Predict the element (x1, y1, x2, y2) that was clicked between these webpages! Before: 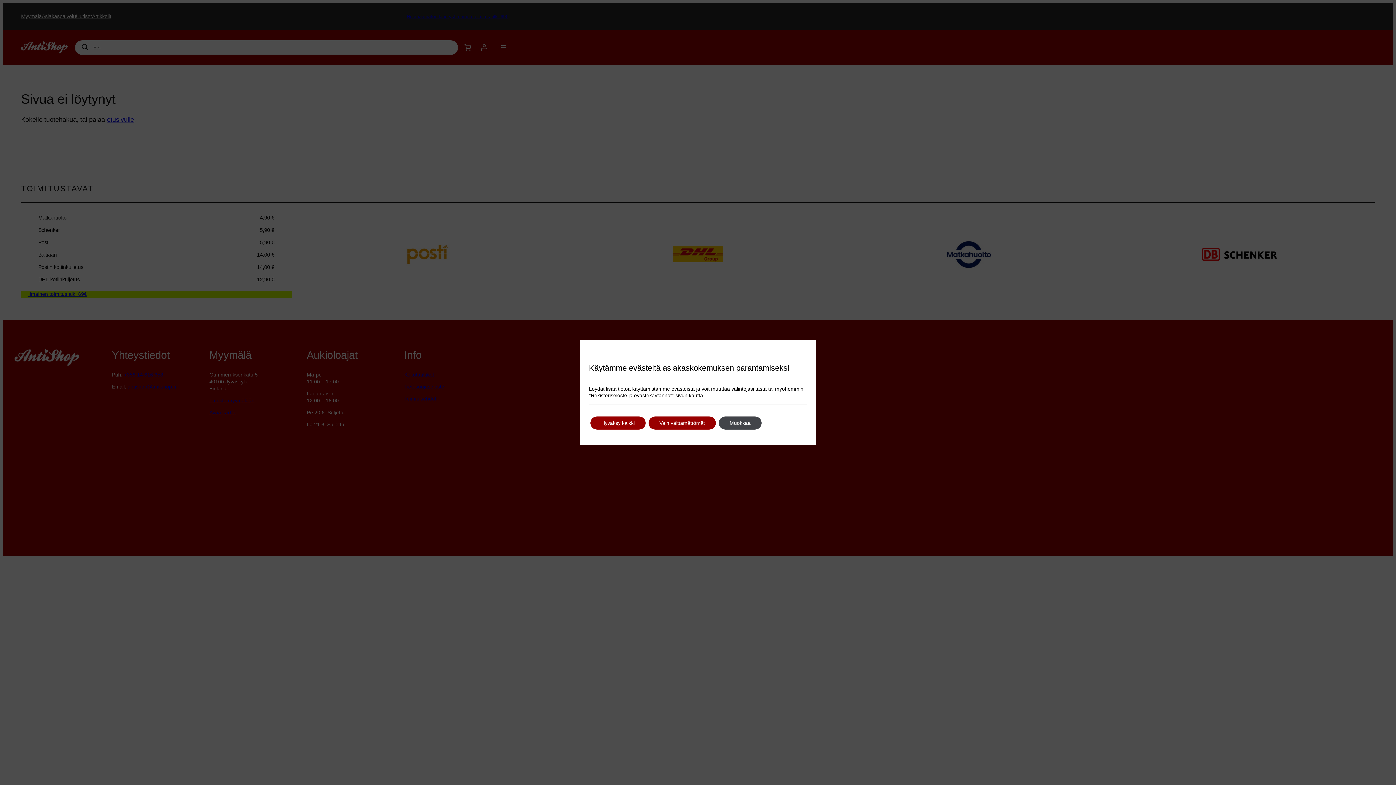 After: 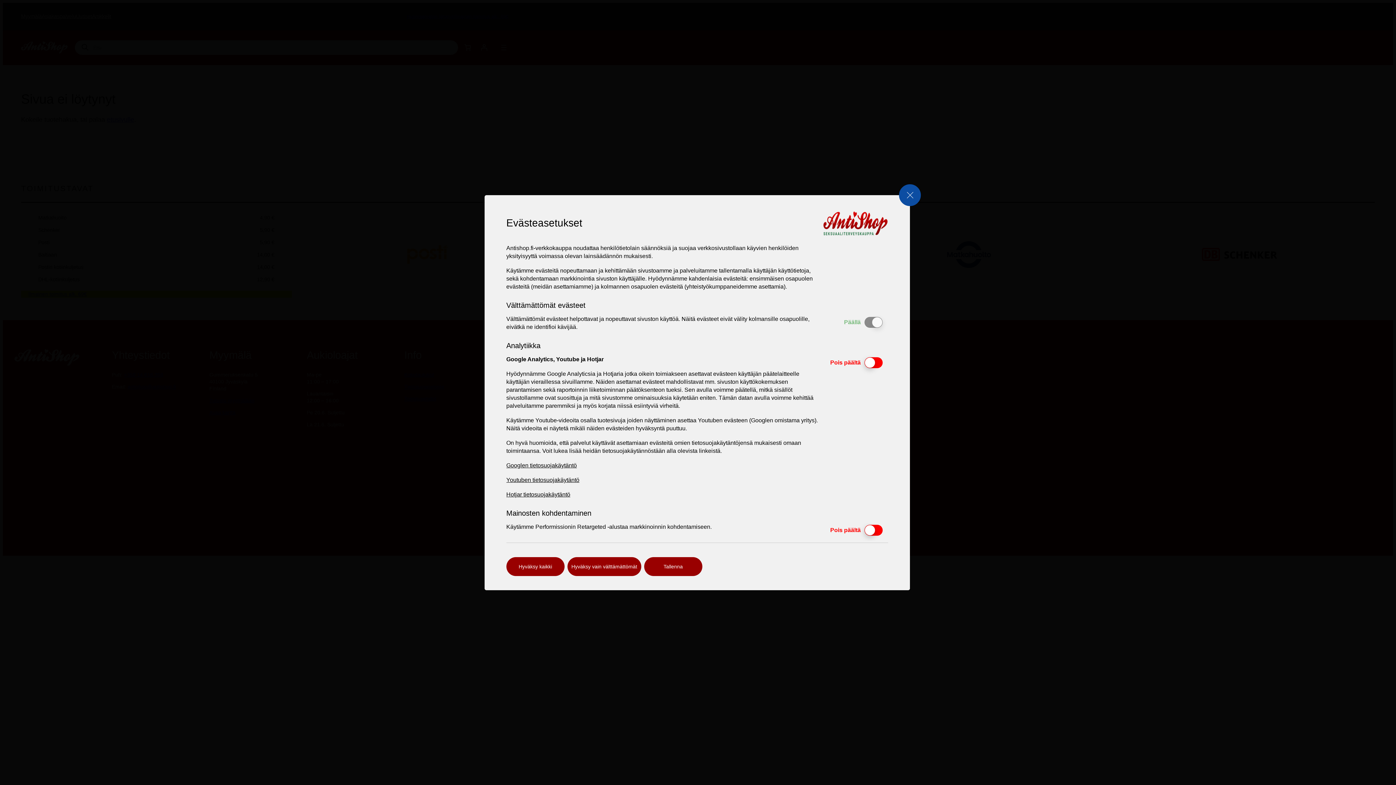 Action: label: Muokkaa bbox: (718, 416, 761, 429)